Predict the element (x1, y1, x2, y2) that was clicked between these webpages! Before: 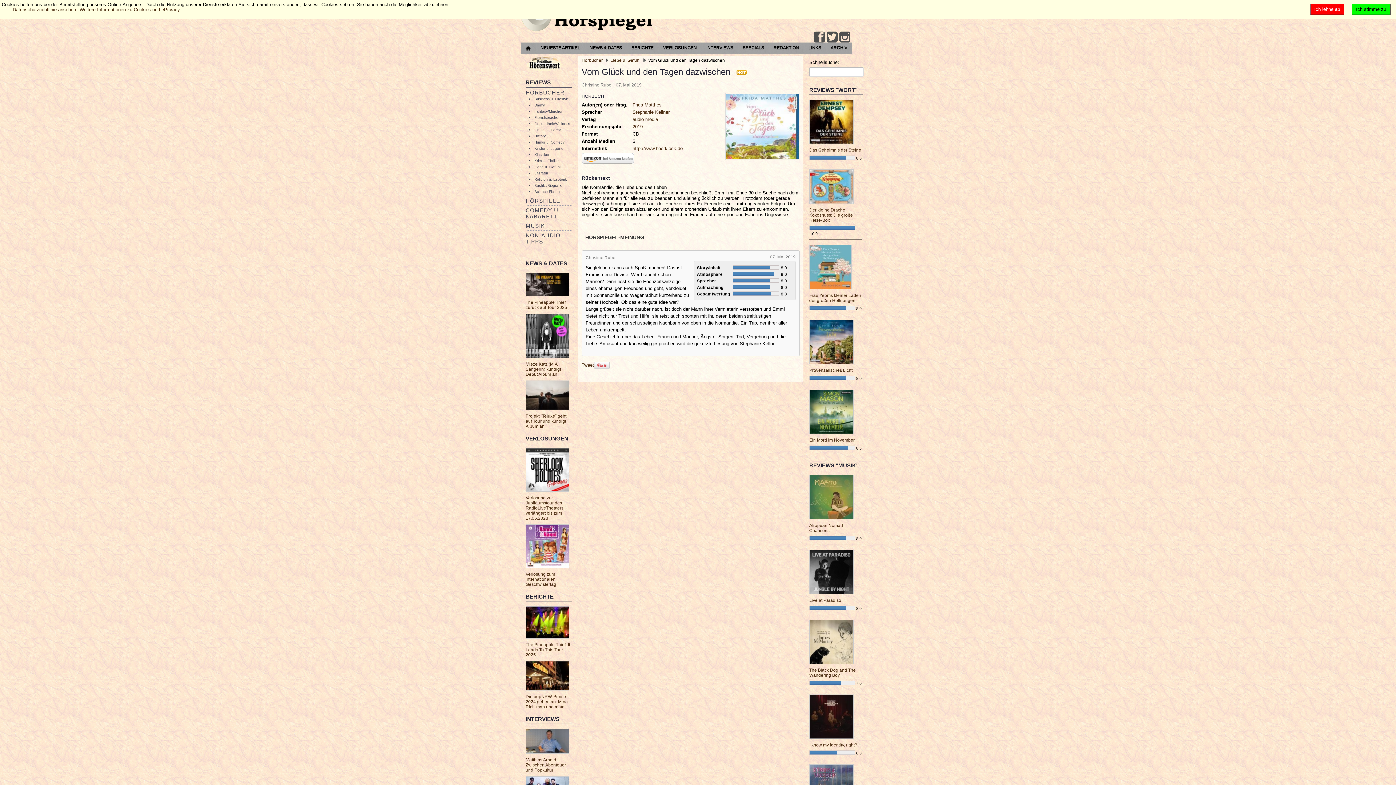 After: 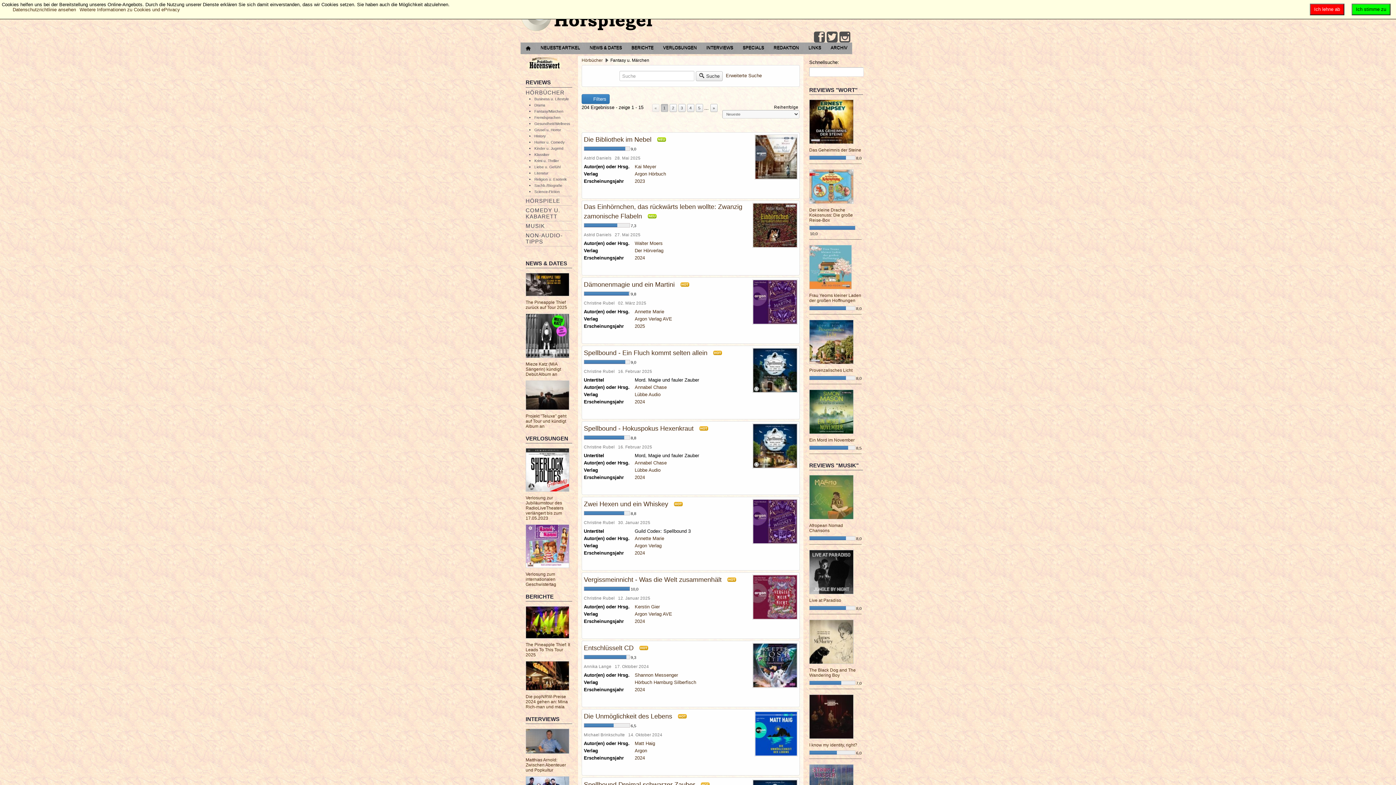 Action: label: Fantasy/Märchen bbox: (534, 109, 563, 113)